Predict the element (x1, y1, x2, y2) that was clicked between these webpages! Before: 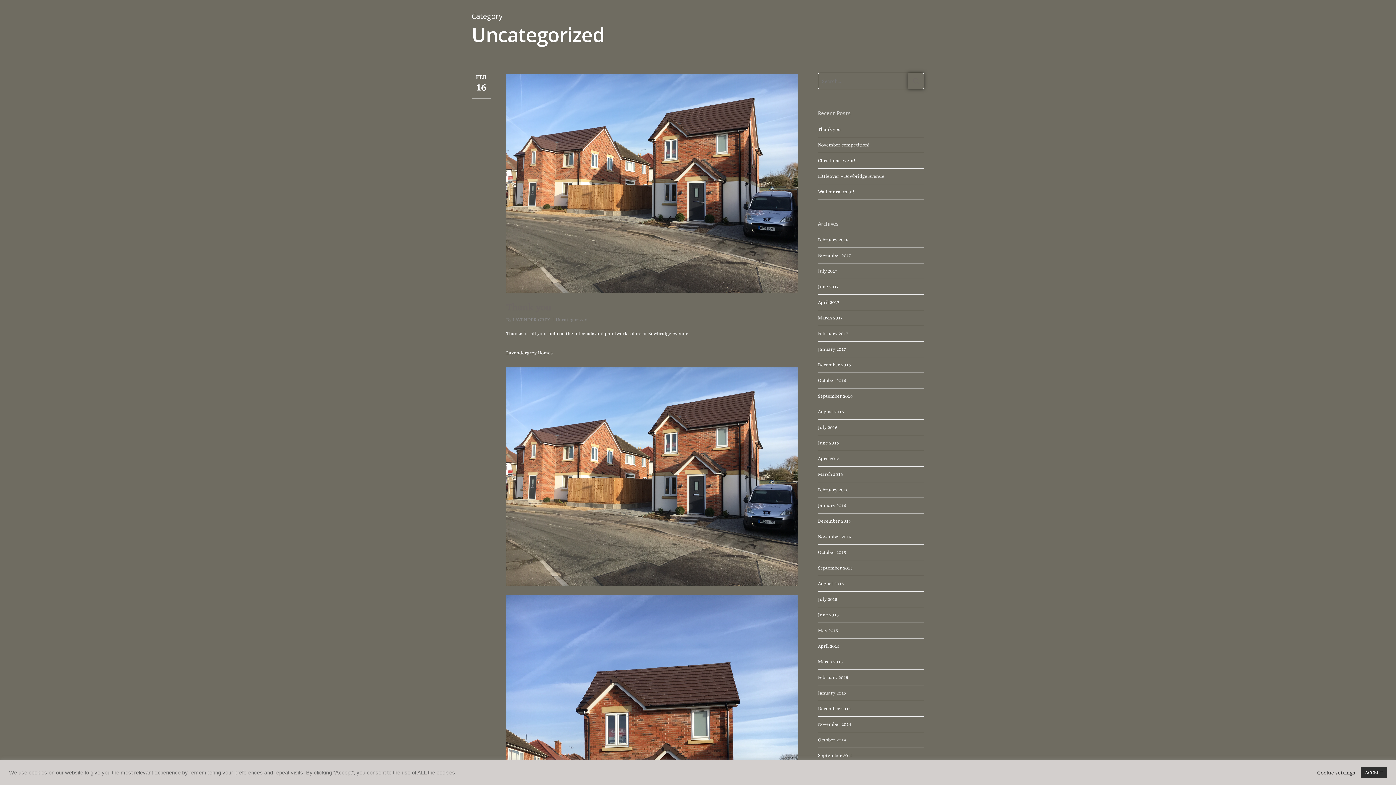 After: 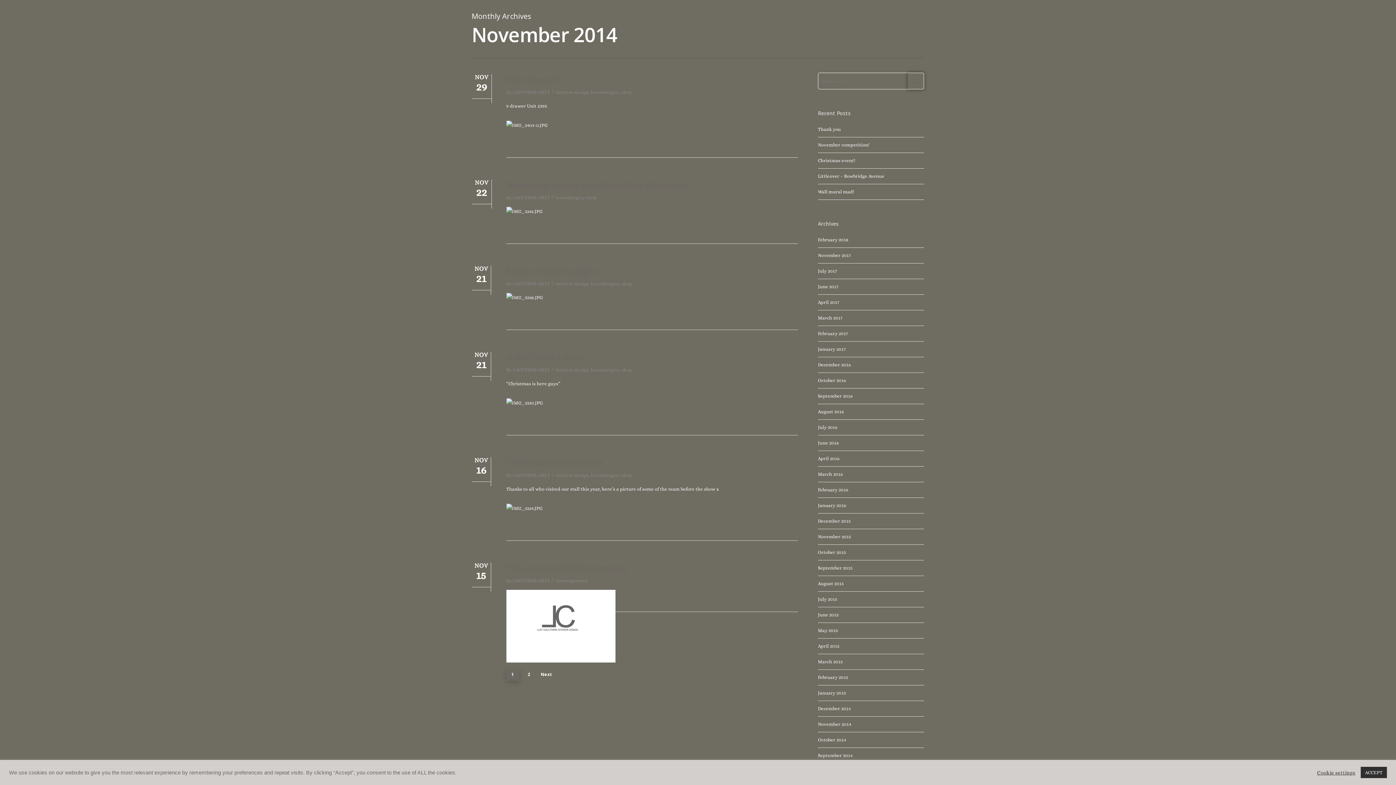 Action: bbox: (818, 721, 851, 727) label: November 2014